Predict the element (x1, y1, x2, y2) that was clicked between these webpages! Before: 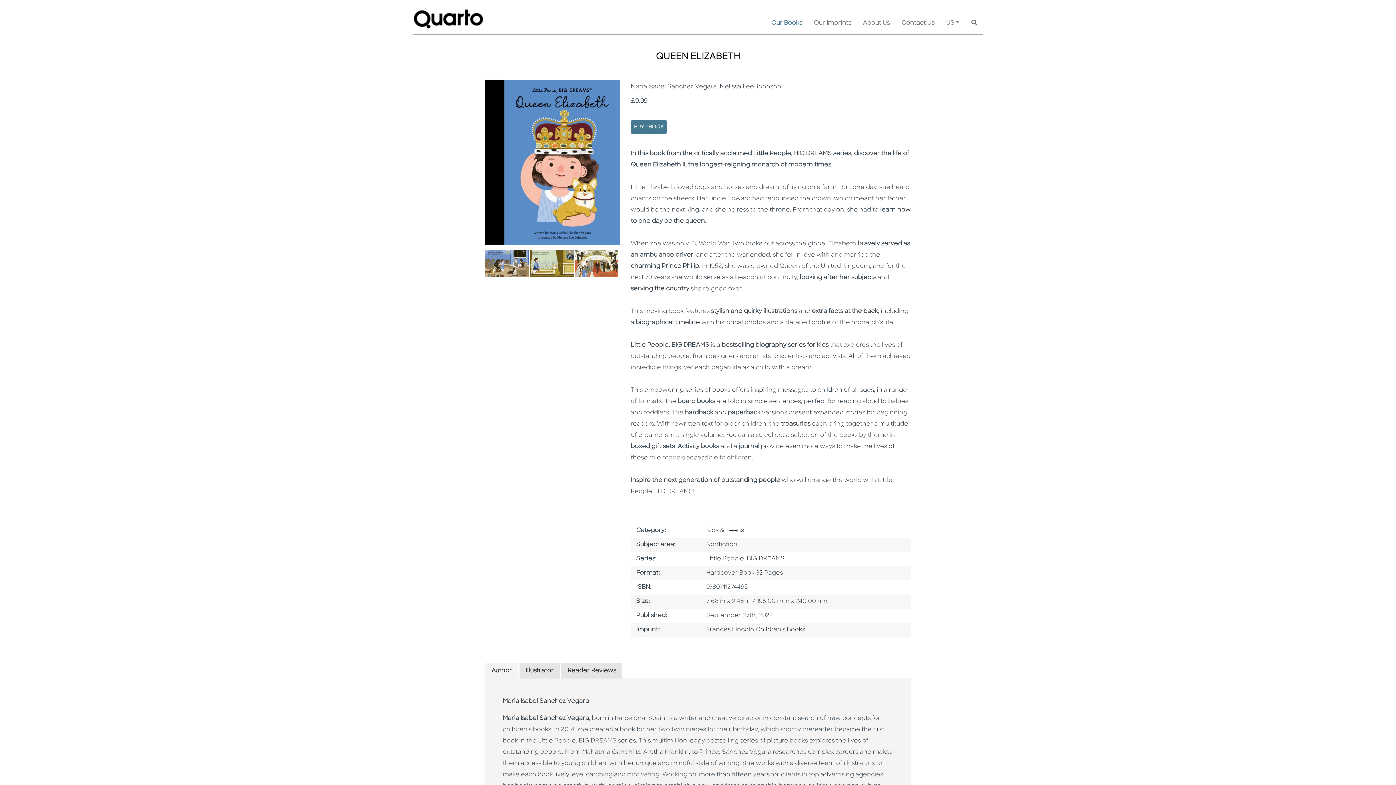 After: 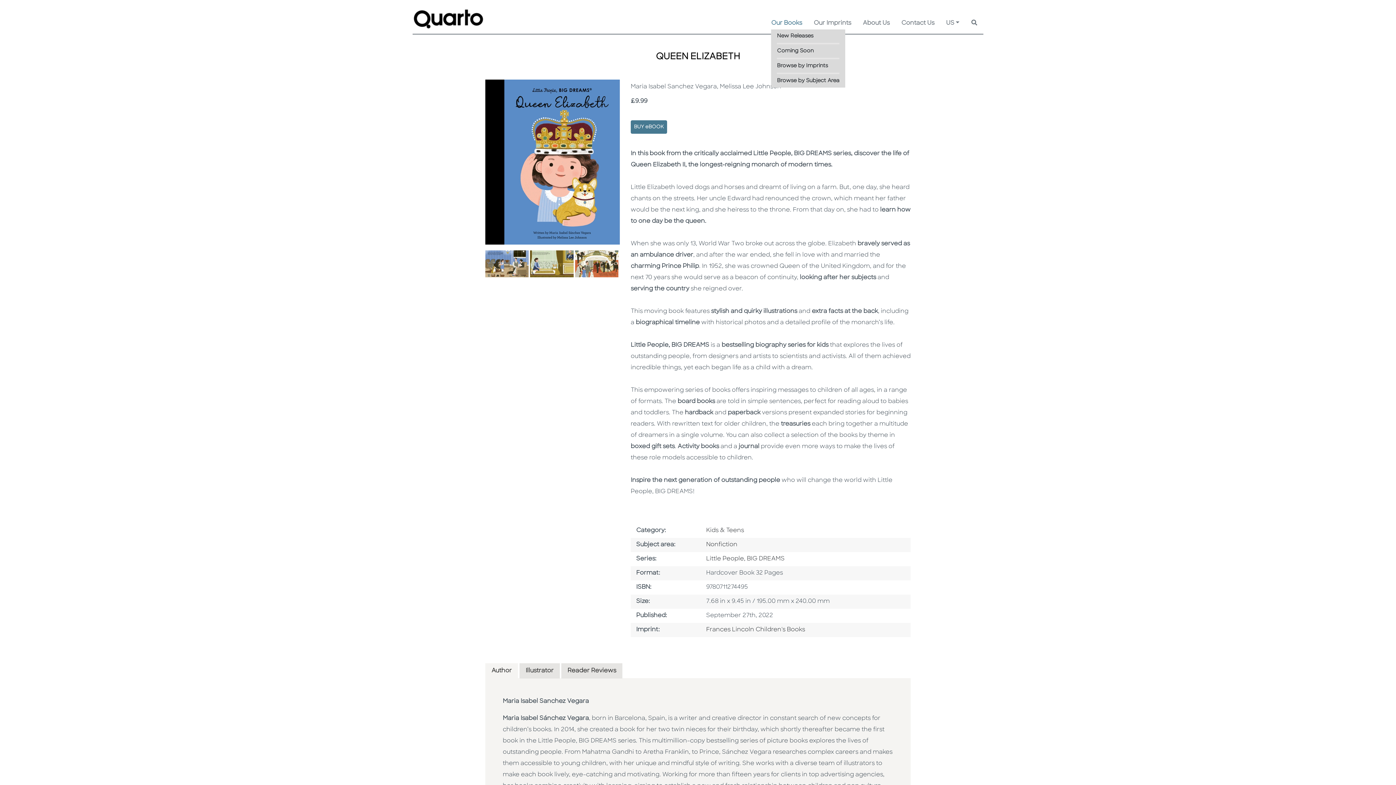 Action: bbox: (771, 17, 802, 29) label: Our Books